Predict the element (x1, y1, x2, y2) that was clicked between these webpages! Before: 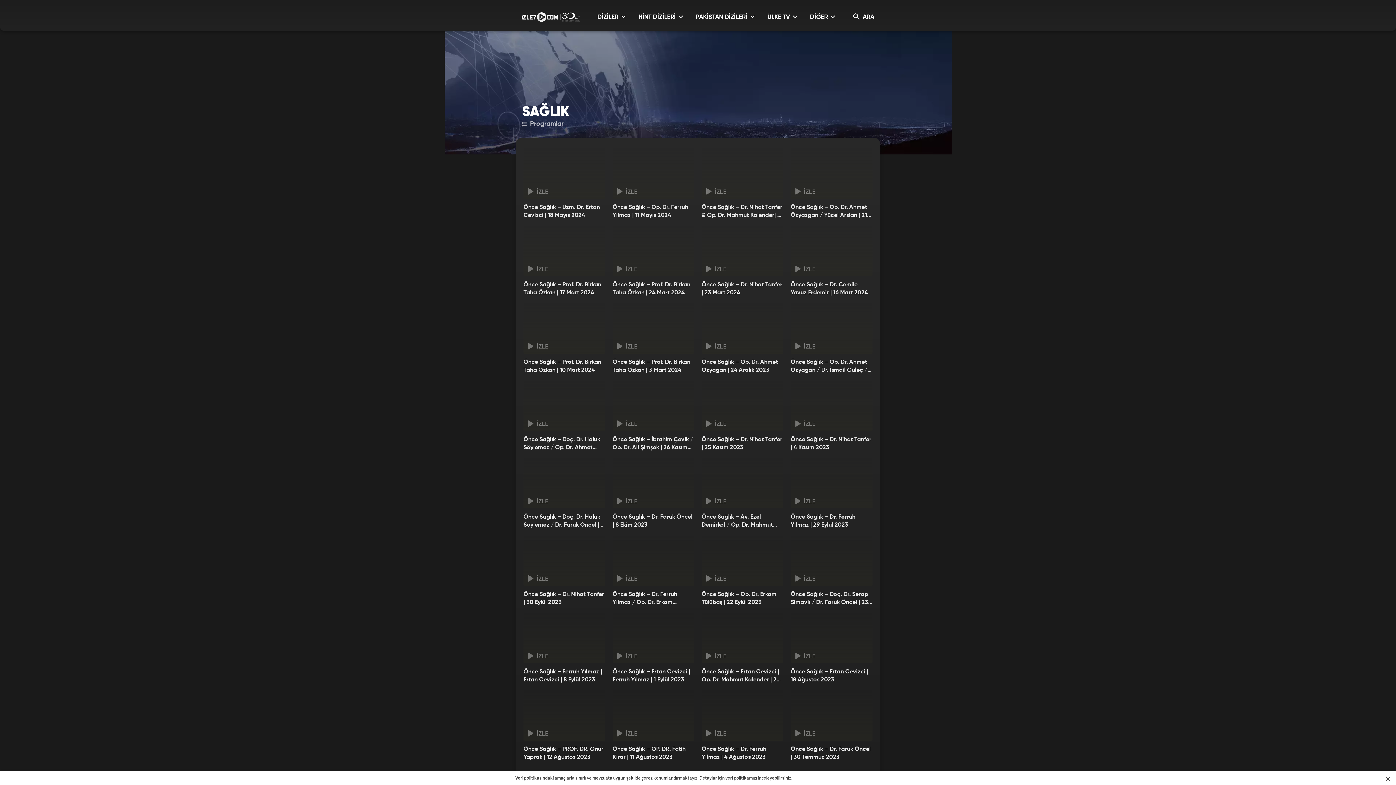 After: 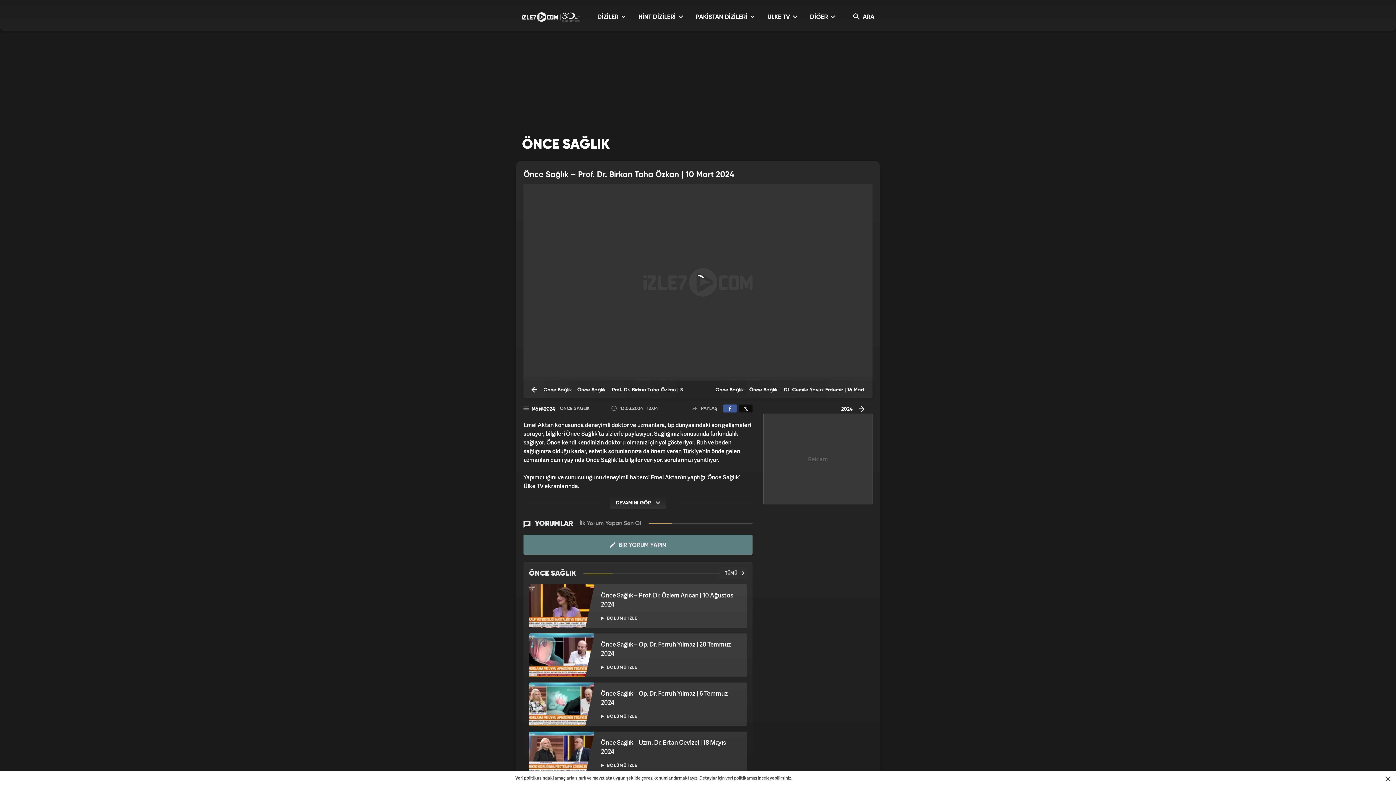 Action: label: Önce Sağlık – Prof. Dr. Birkan Taha Özkan | 10 Mart 2024 bbox: (523, 358, 605, 374)